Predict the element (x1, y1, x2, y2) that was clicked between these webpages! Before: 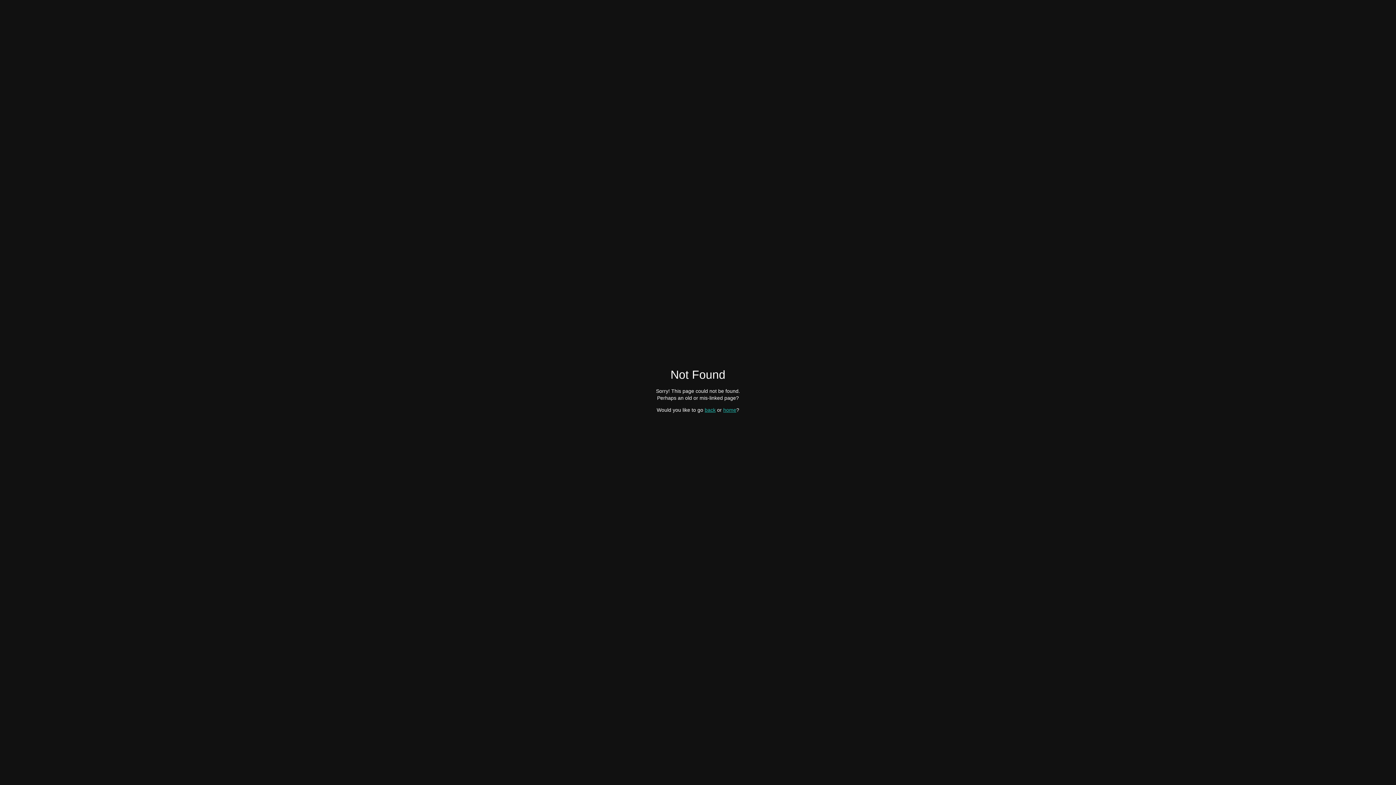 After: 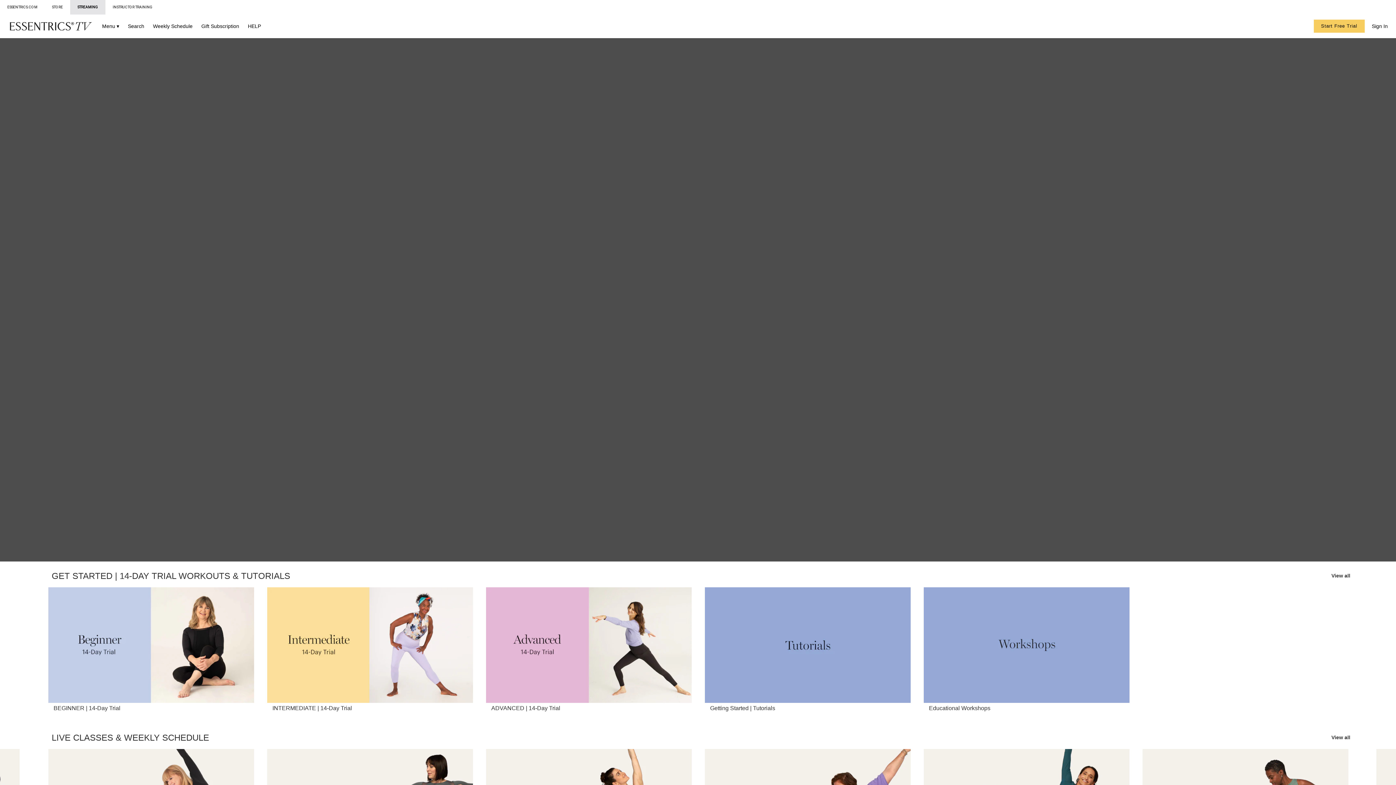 Action: label: home bbox: (723, 407, 736, 412)